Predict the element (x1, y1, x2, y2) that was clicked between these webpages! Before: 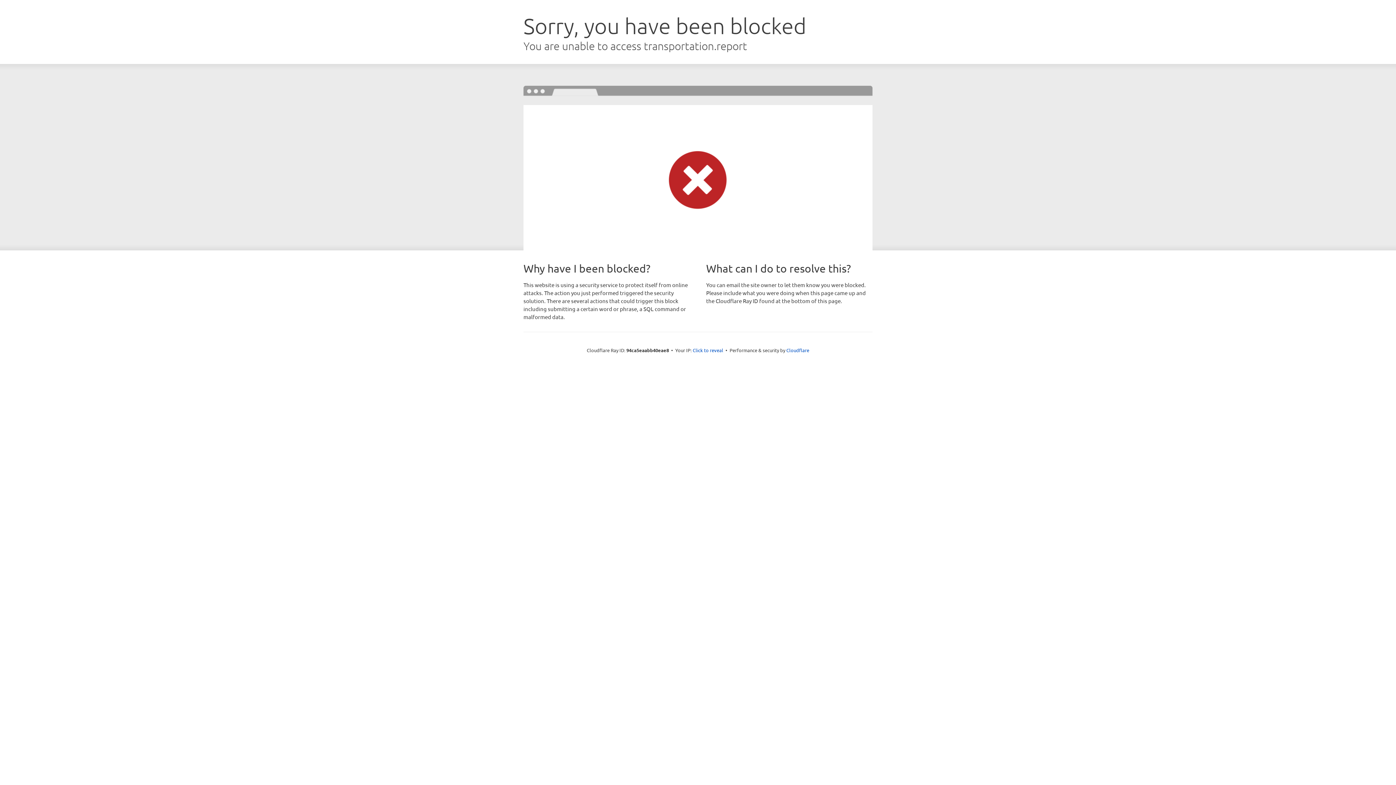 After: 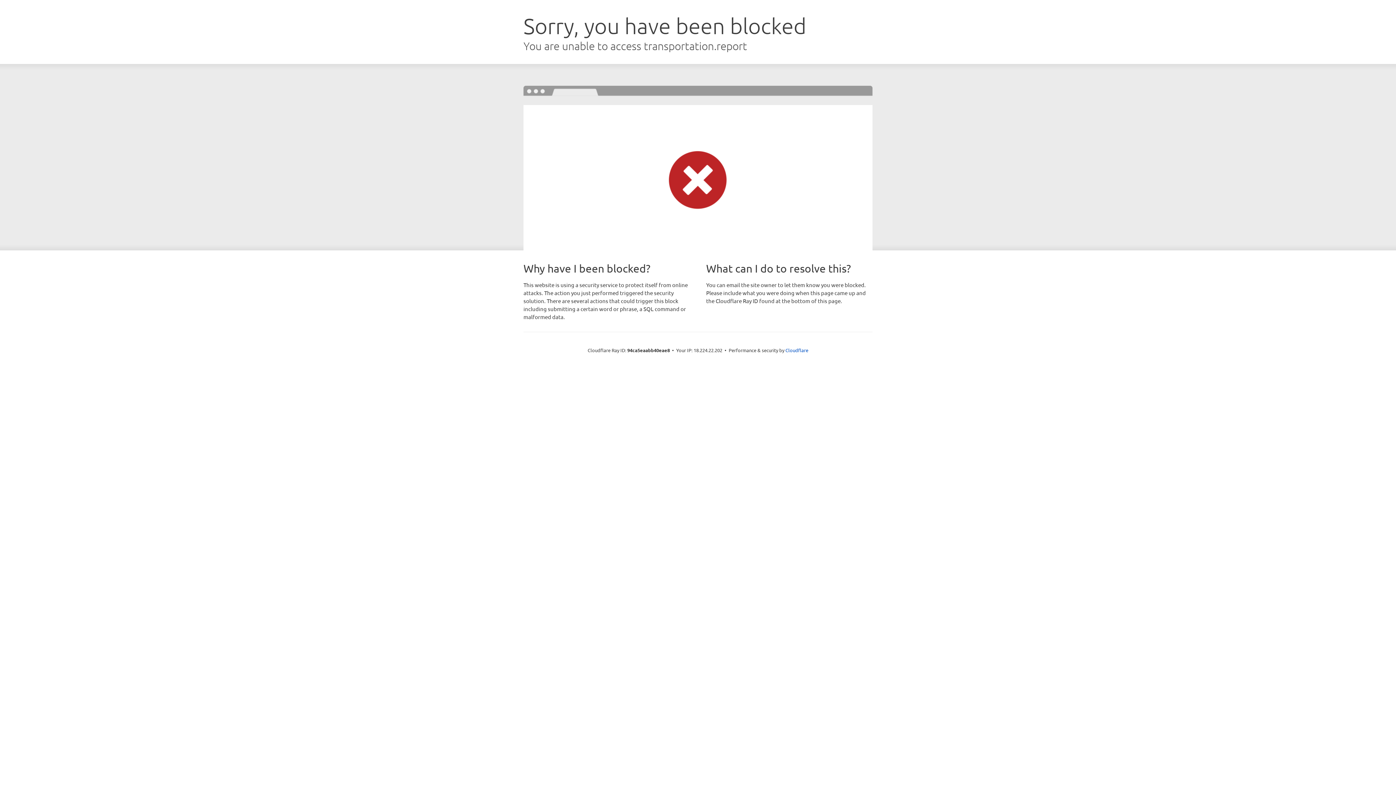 Action: label: Click to reveal bbox: (692, 346, 723, 353)